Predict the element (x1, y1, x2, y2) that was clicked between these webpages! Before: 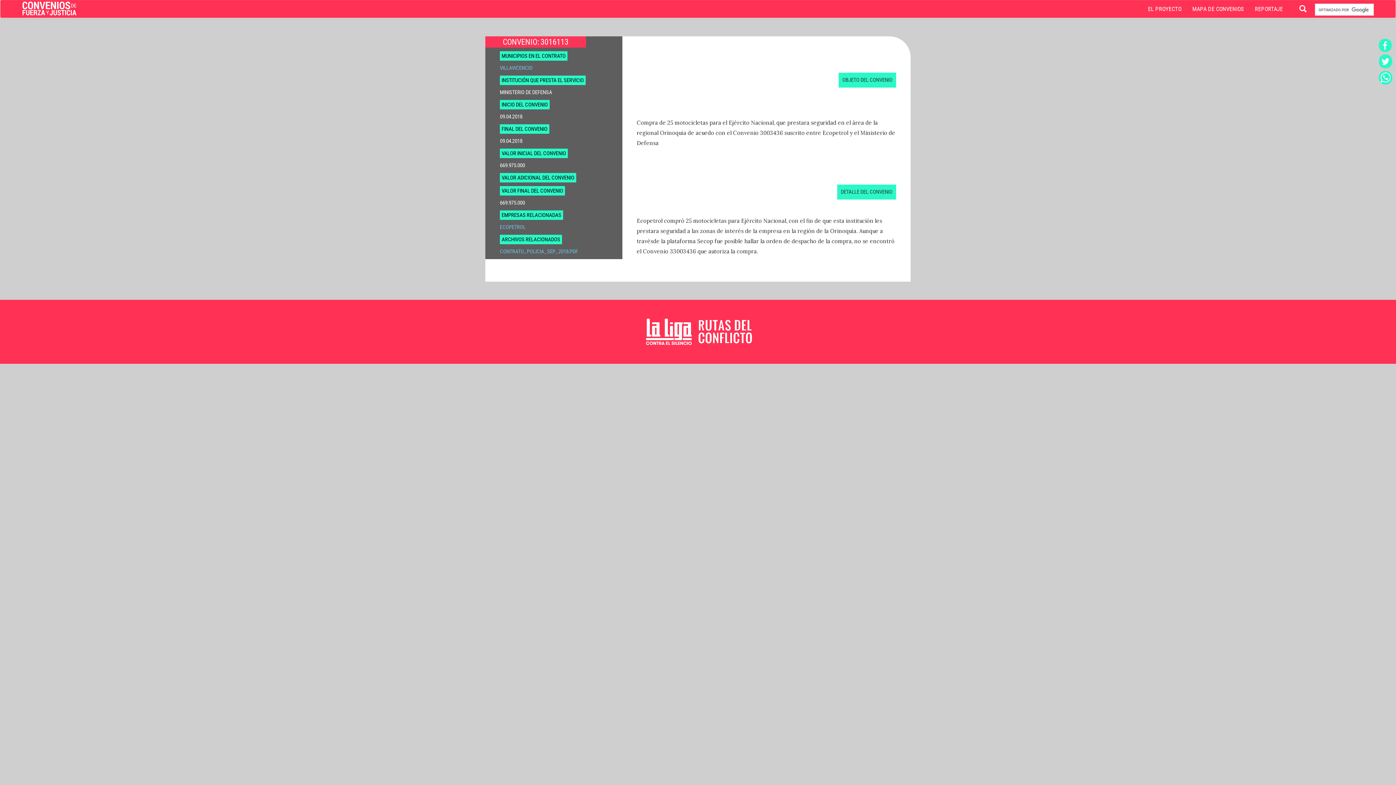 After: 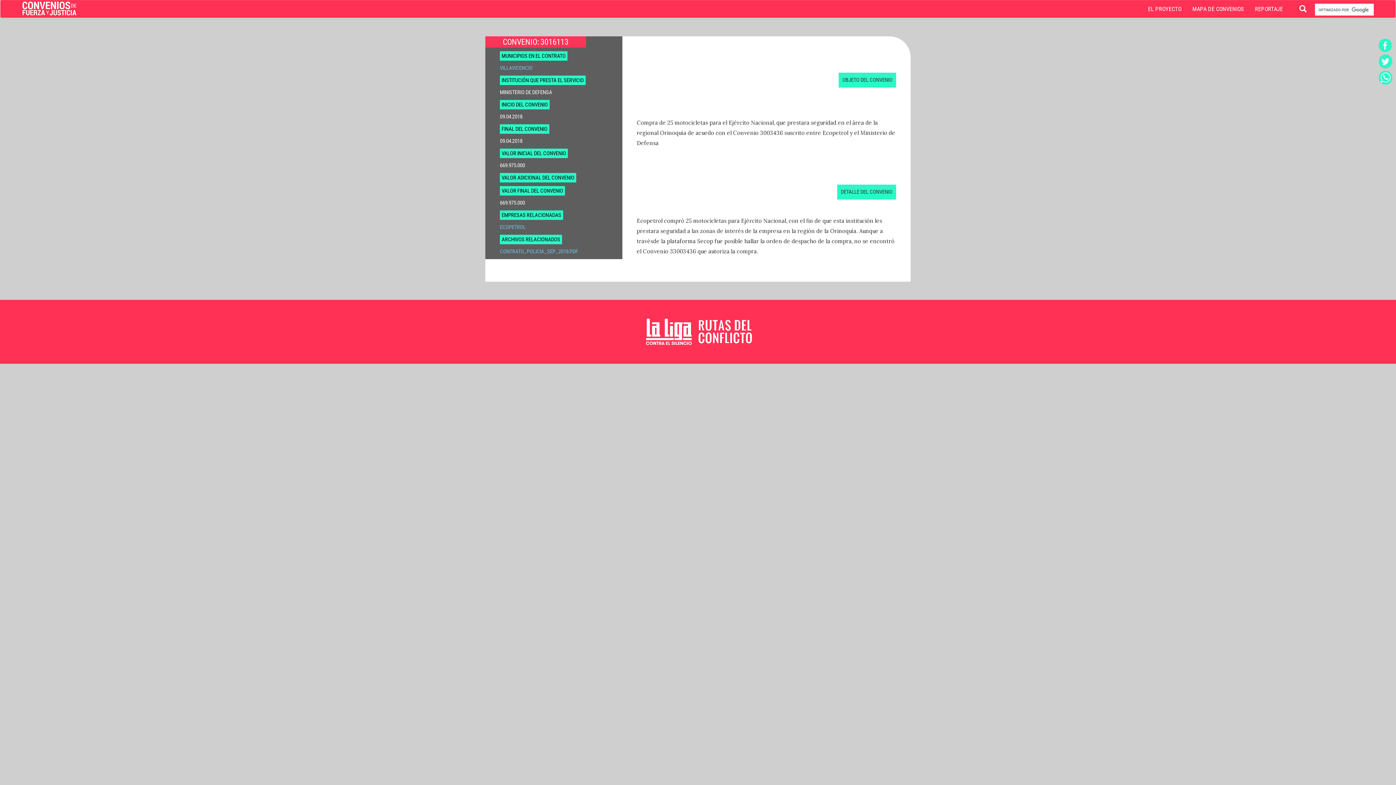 Action: bbox: (1376, 36, 1389, 49)